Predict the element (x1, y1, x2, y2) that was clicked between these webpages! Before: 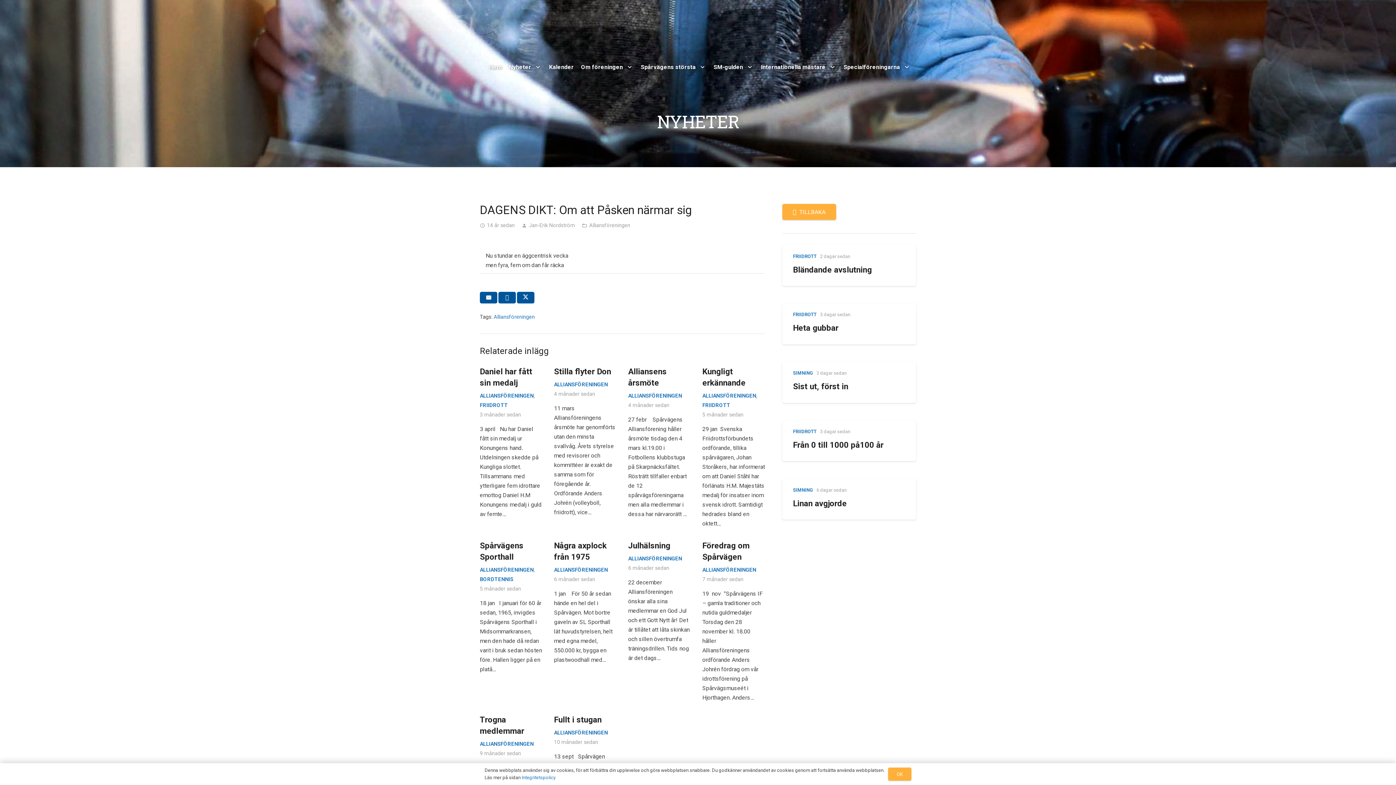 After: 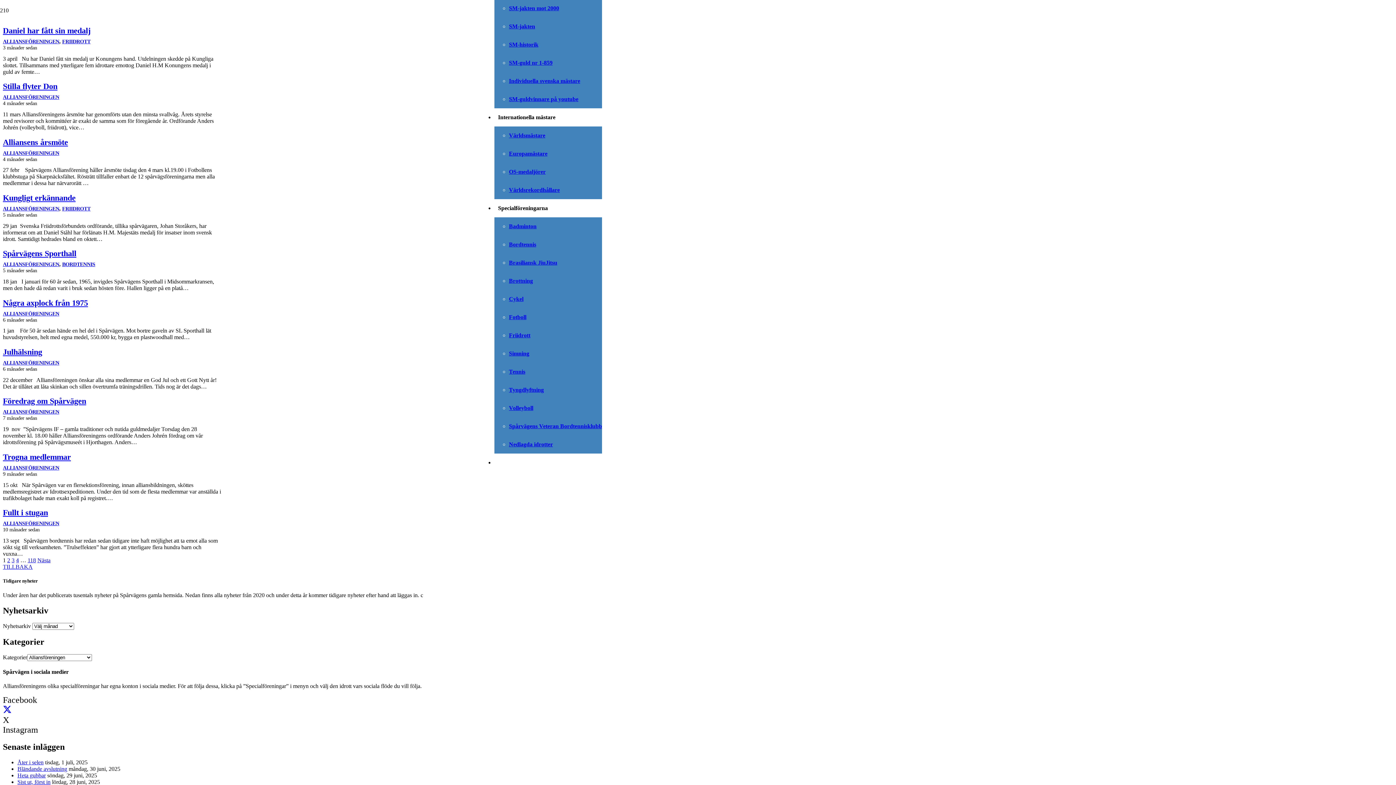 Action: label: ALLIANSFÖRENINGEN bbox: (480, 567, 533, 573)